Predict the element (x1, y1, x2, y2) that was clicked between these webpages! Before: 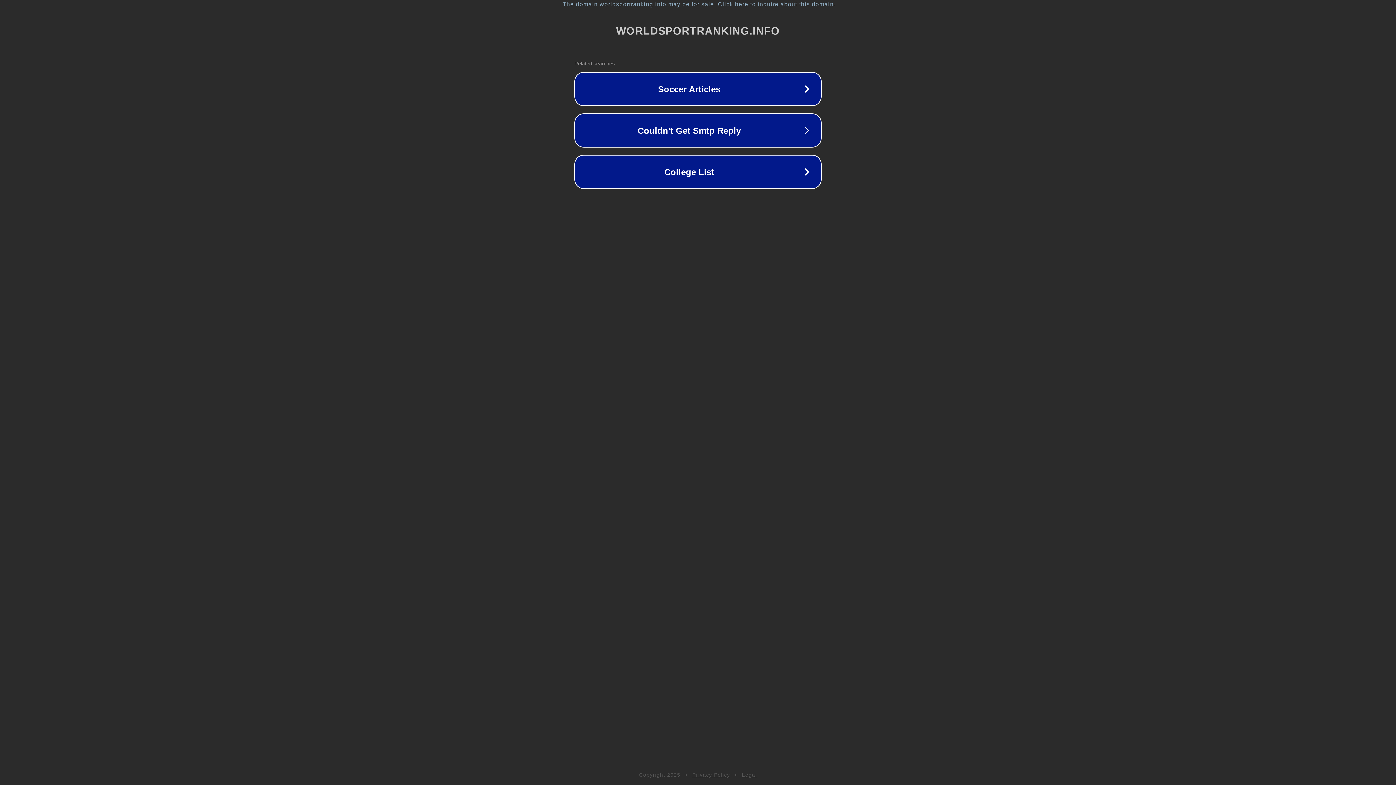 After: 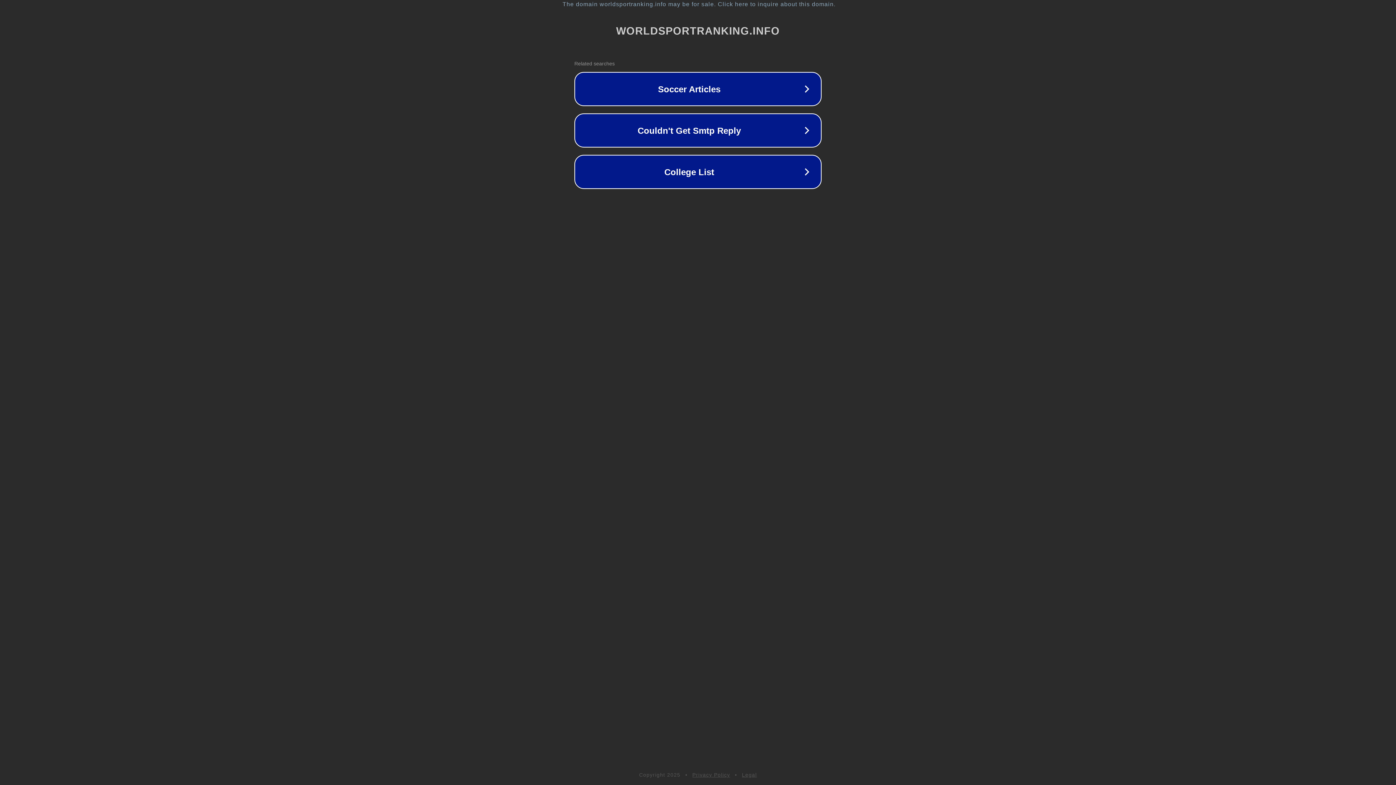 Action: bbox: (692, 772, 730, 778) label: Privacy Policy